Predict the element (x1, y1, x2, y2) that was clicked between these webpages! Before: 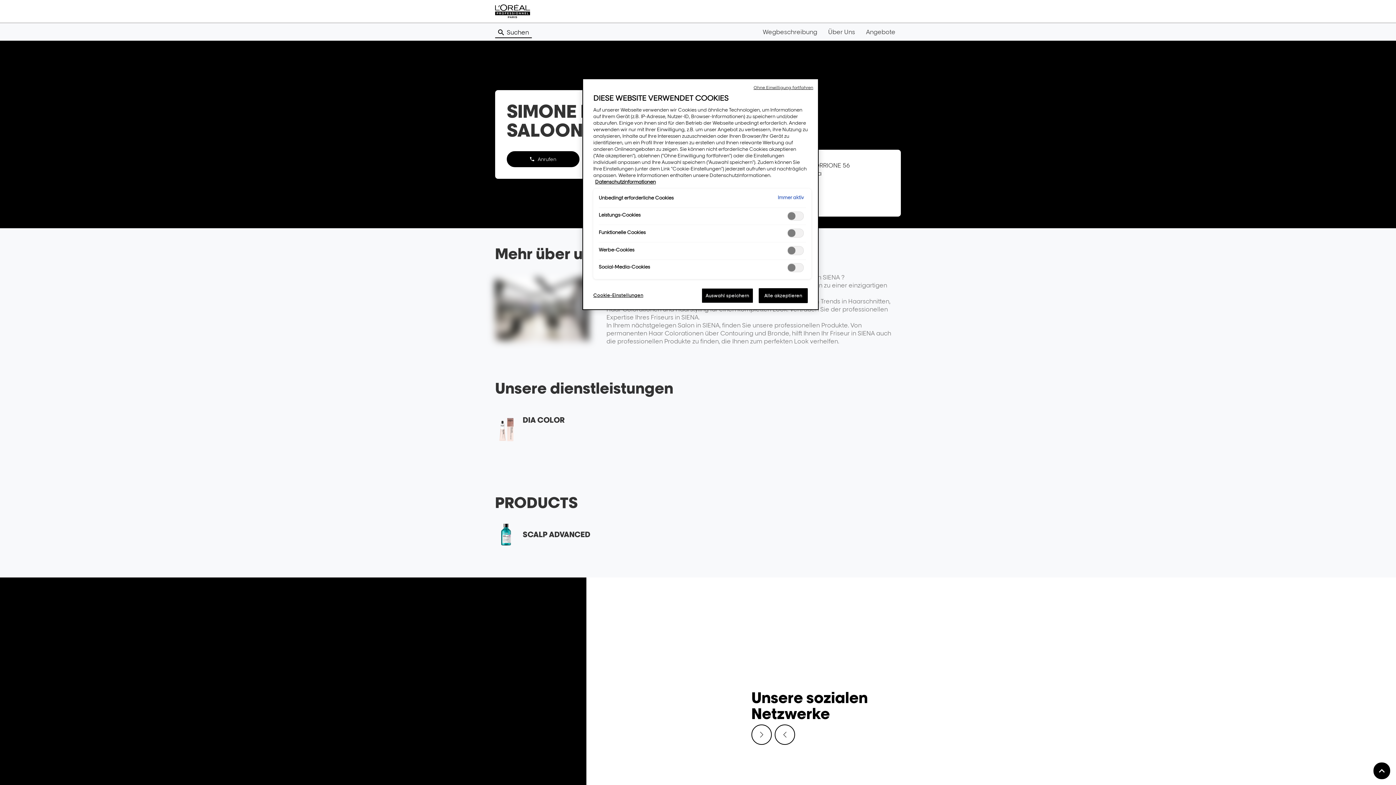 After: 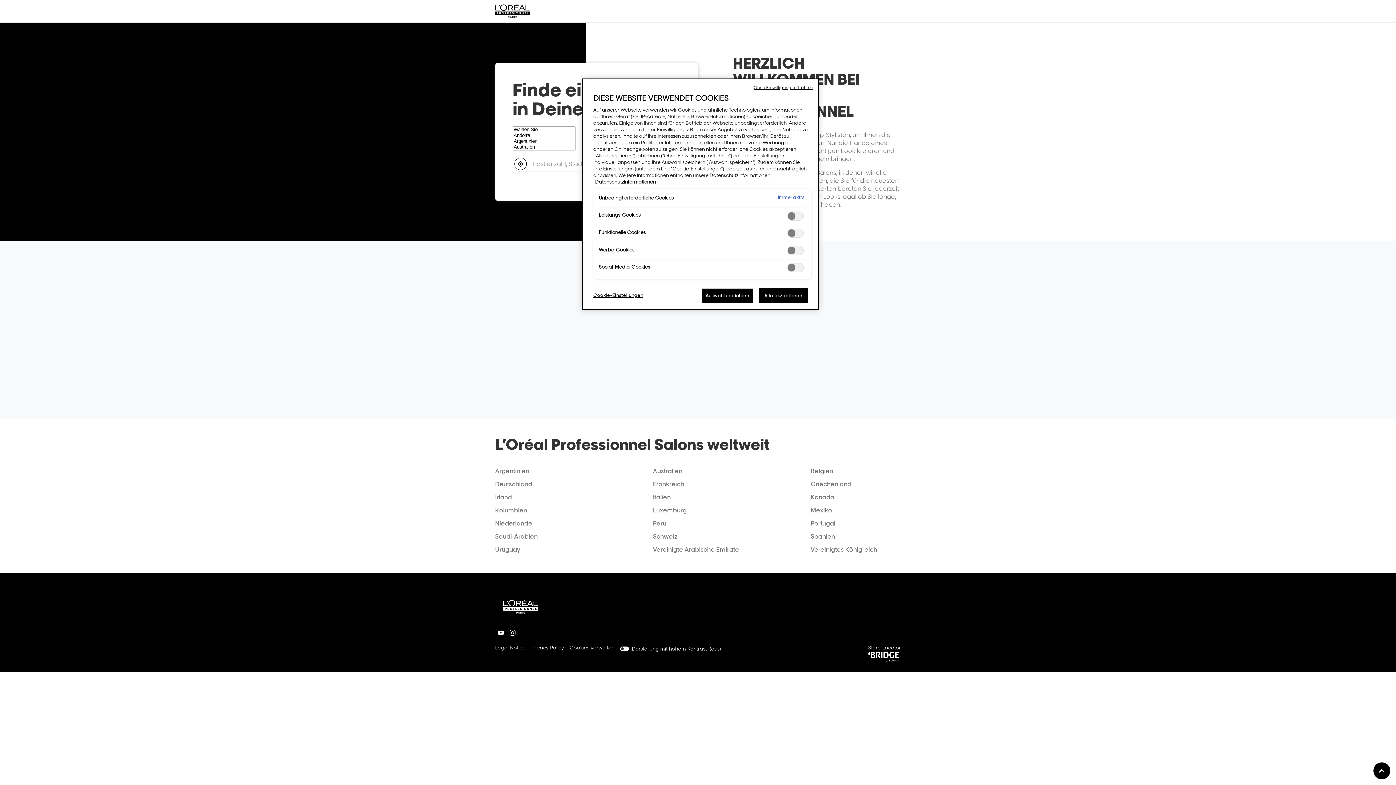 Action: bbox: (495, 4, 530, 18)